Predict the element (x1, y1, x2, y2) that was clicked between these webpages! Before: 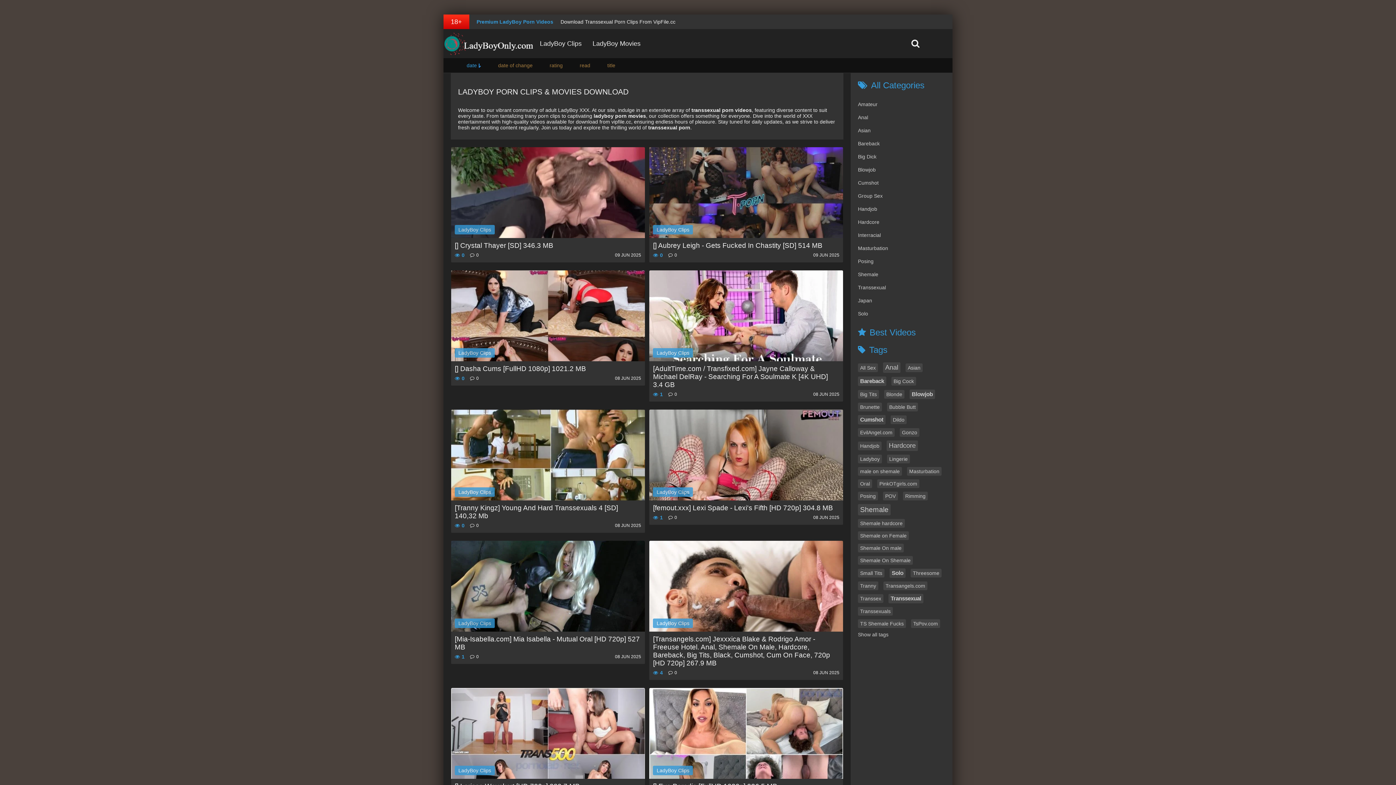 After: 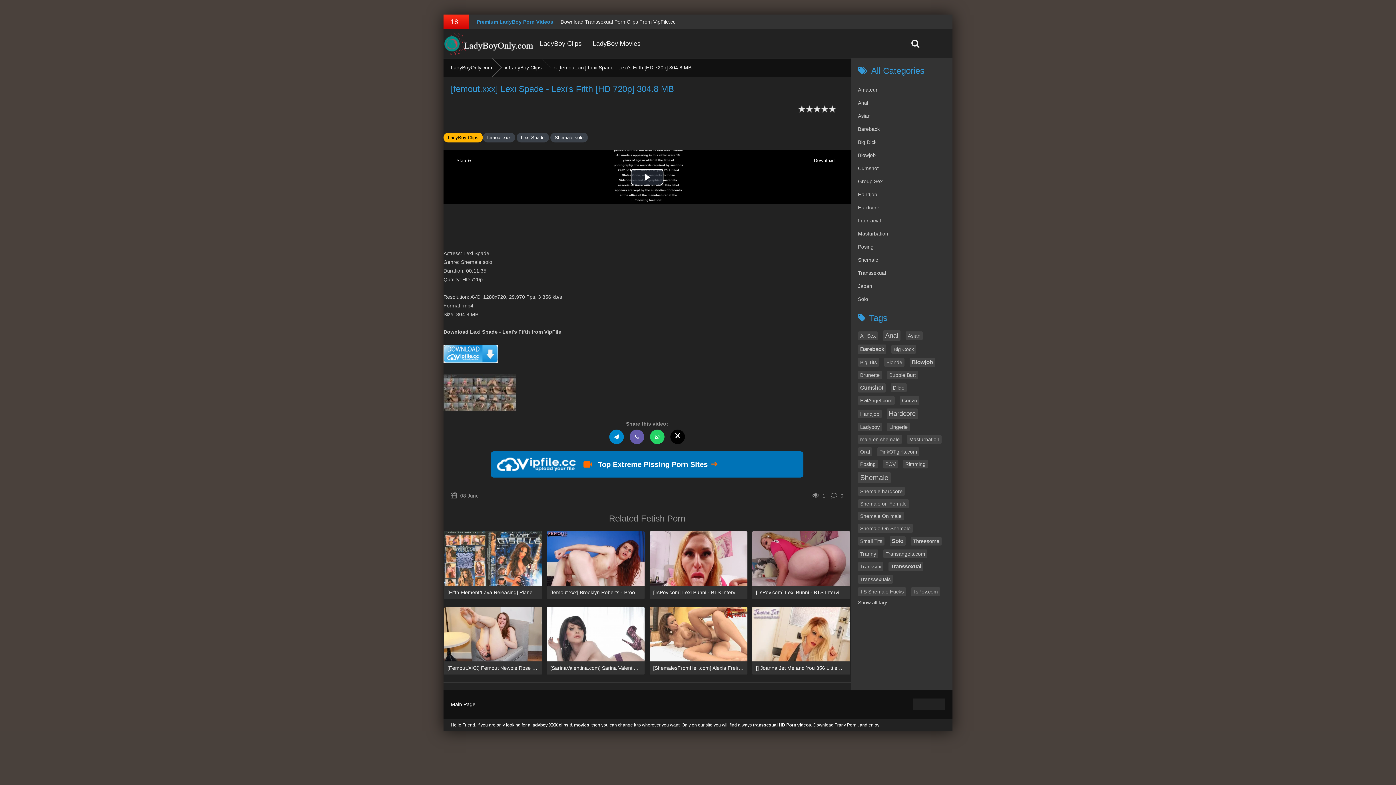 Action: label: LadyBoy Clips bbox: (649, 409, 843, 500)